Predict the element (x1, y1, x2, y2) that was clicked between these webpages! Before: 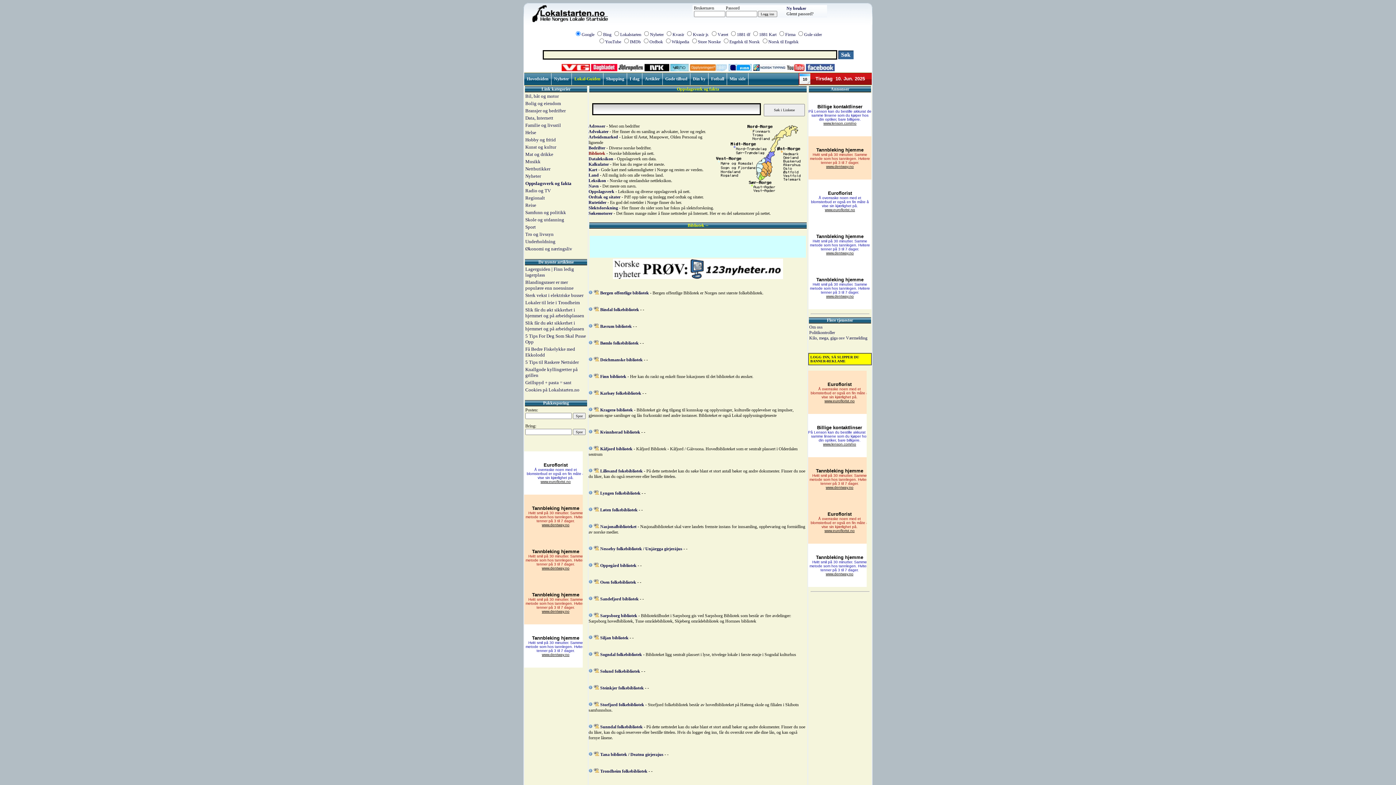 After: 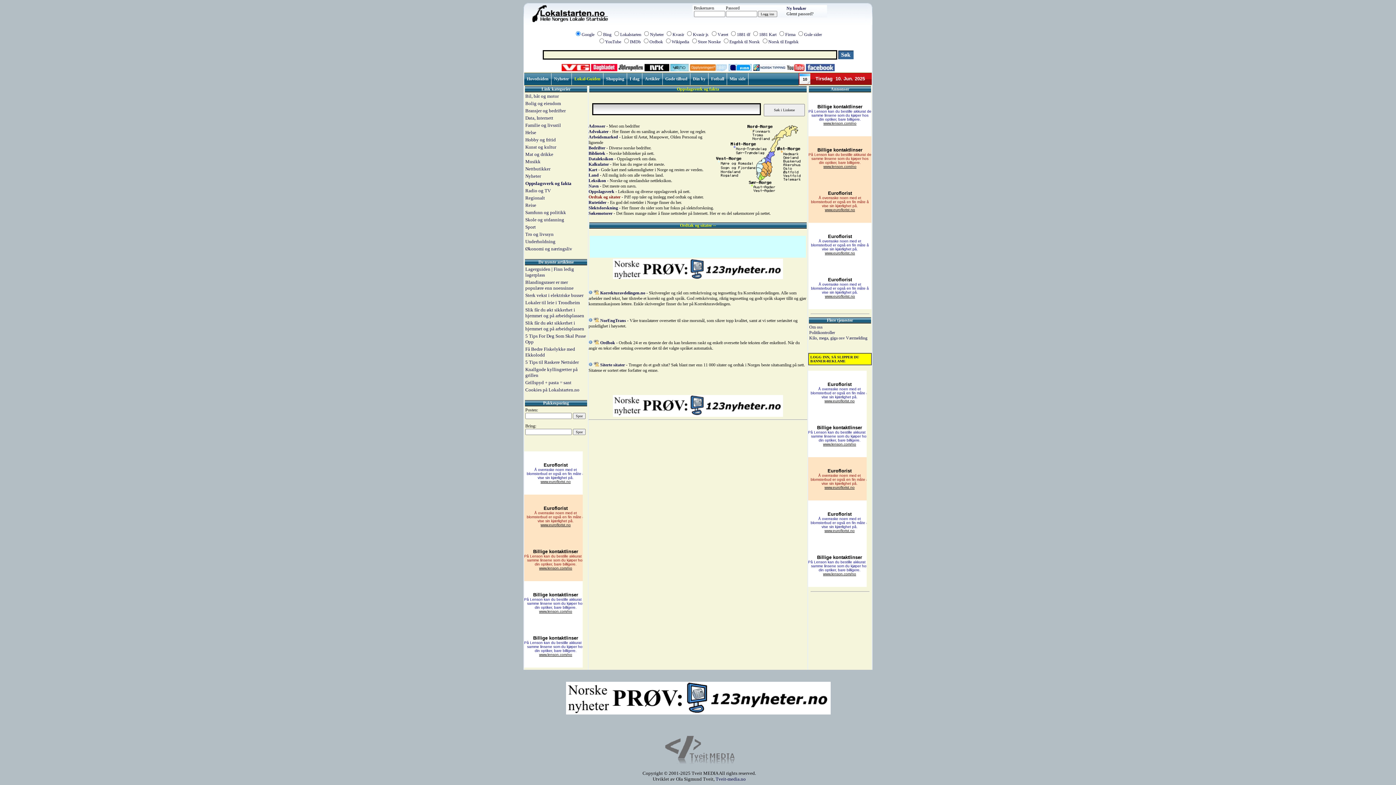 Action: label: Ordtak og sitater bbox: (588, 194, 620, 199)